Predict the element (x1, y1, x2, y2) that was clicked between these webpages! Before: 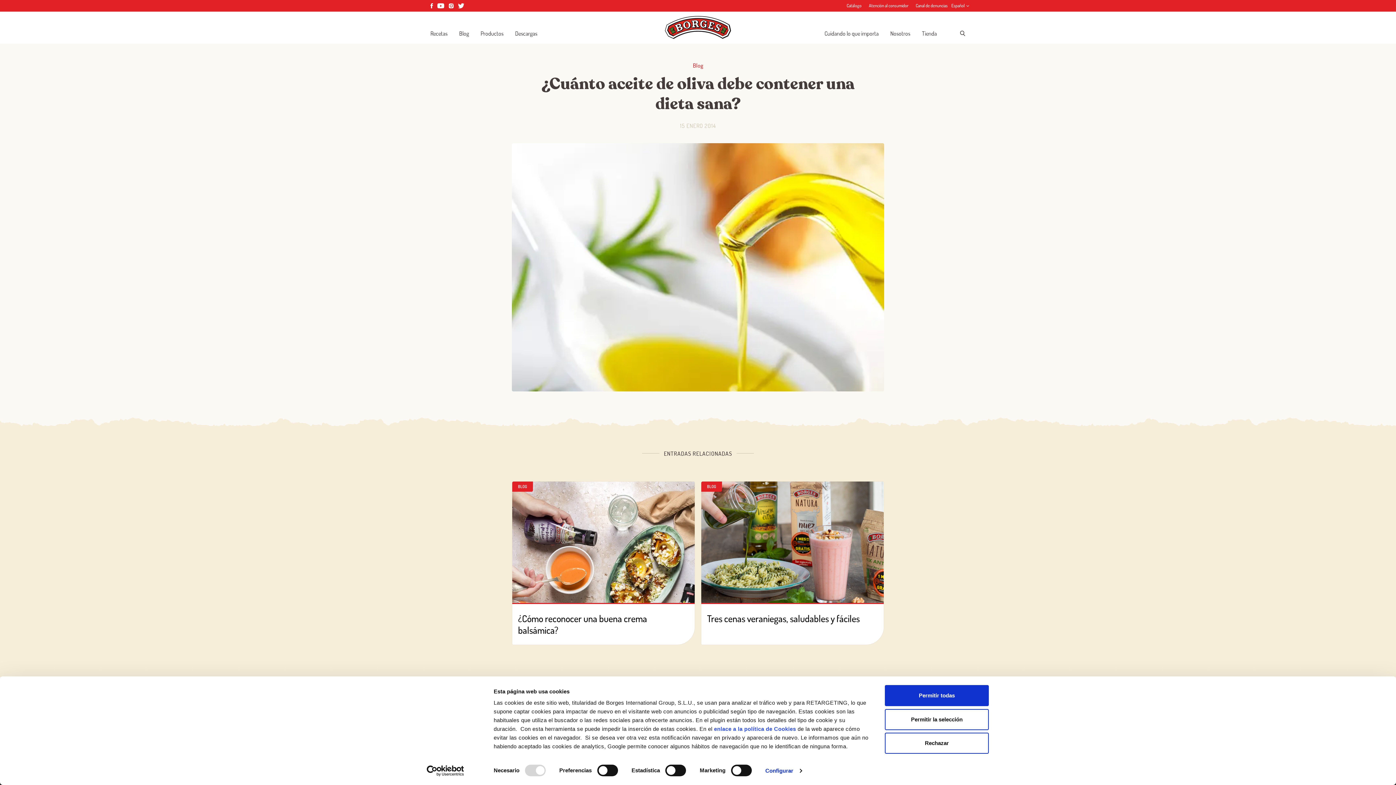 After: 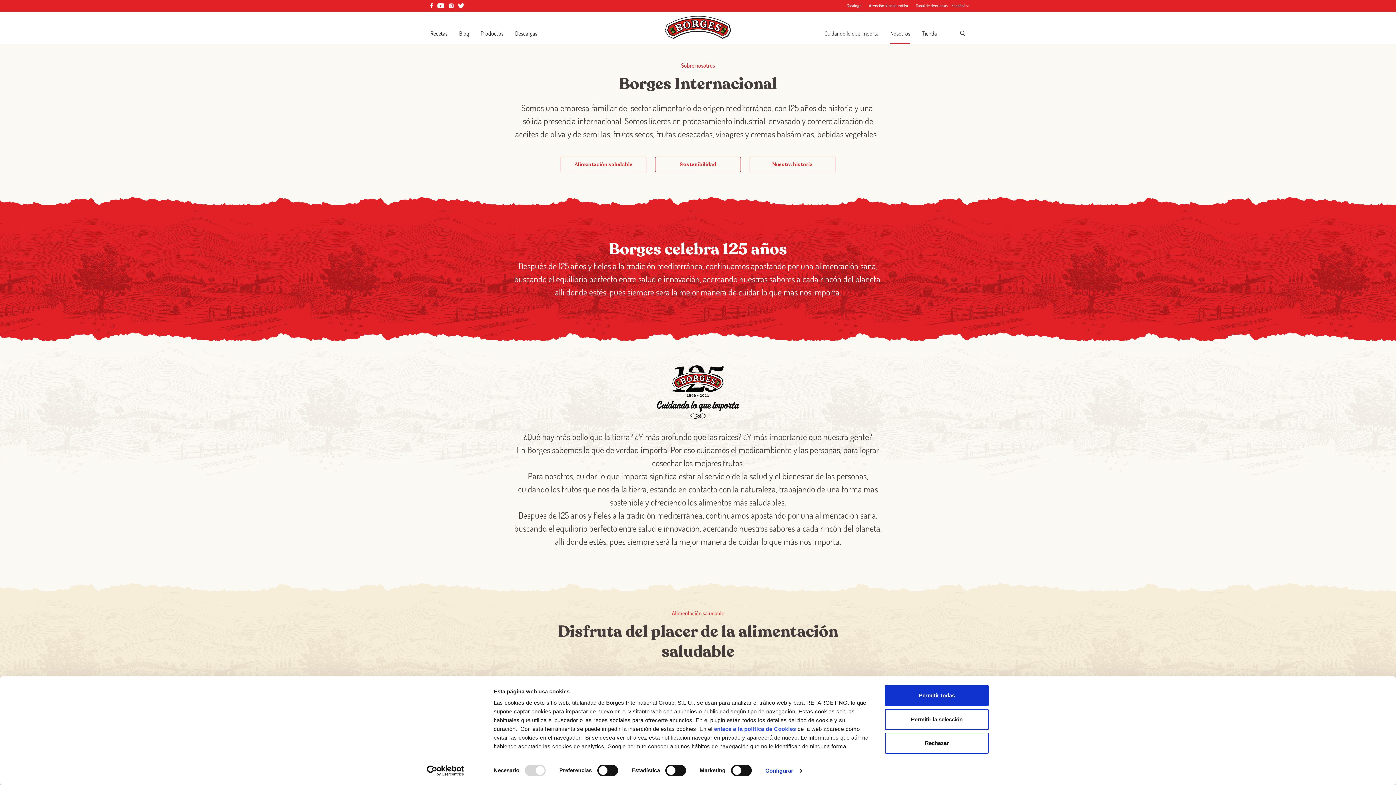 Action: bbox: (890, 29, 910, 37) label: Nosotros